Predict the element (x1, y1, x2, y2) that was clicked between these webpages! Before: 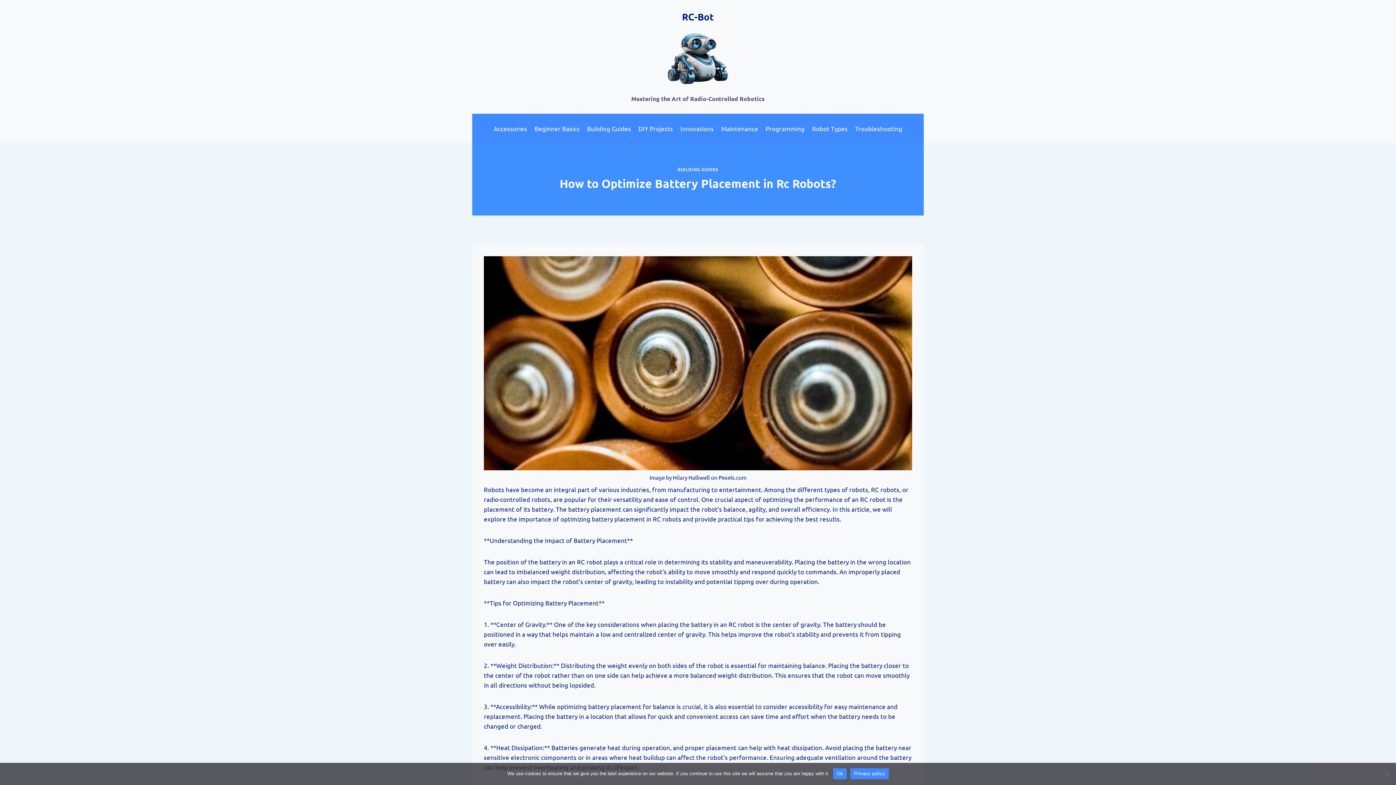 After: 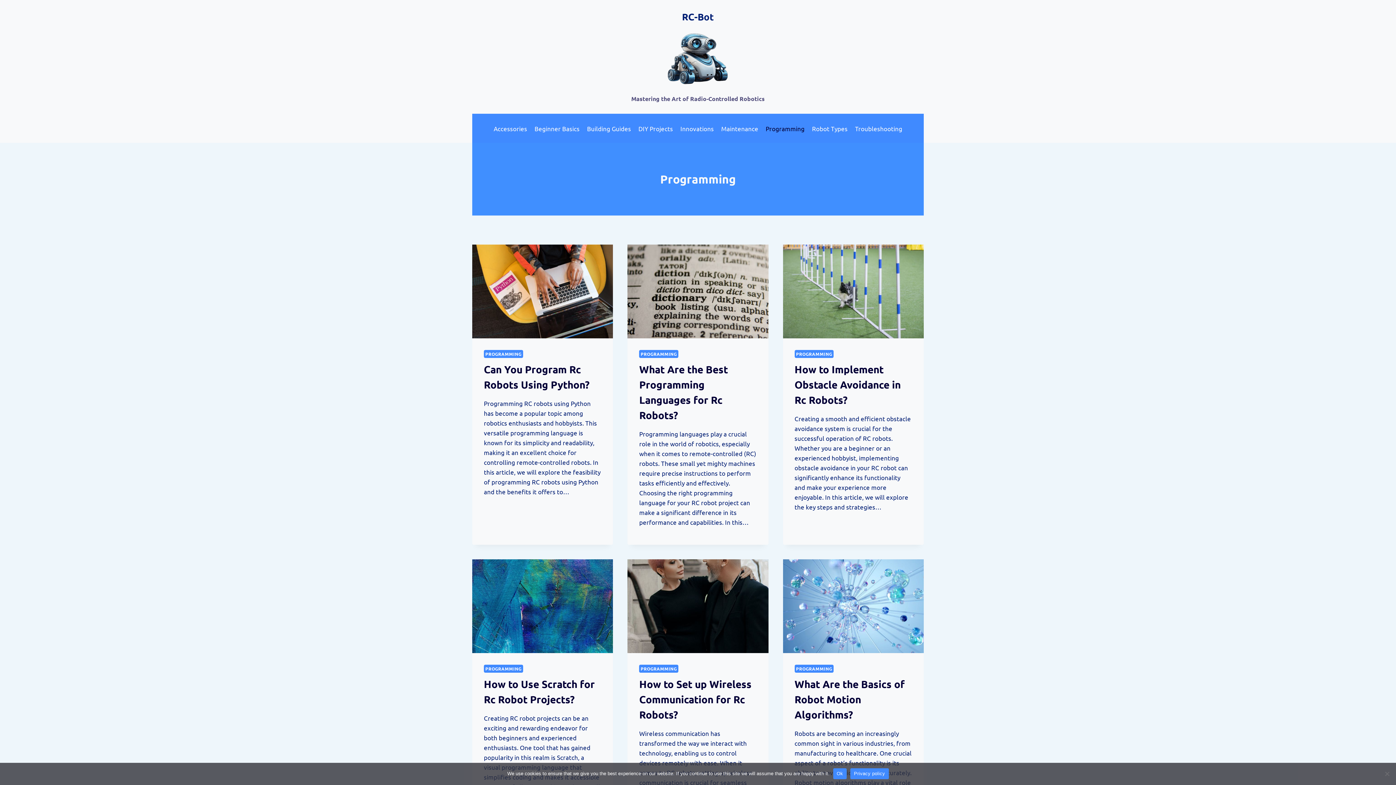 Action: bbox: (762, 119, 808, 136) label: Programming